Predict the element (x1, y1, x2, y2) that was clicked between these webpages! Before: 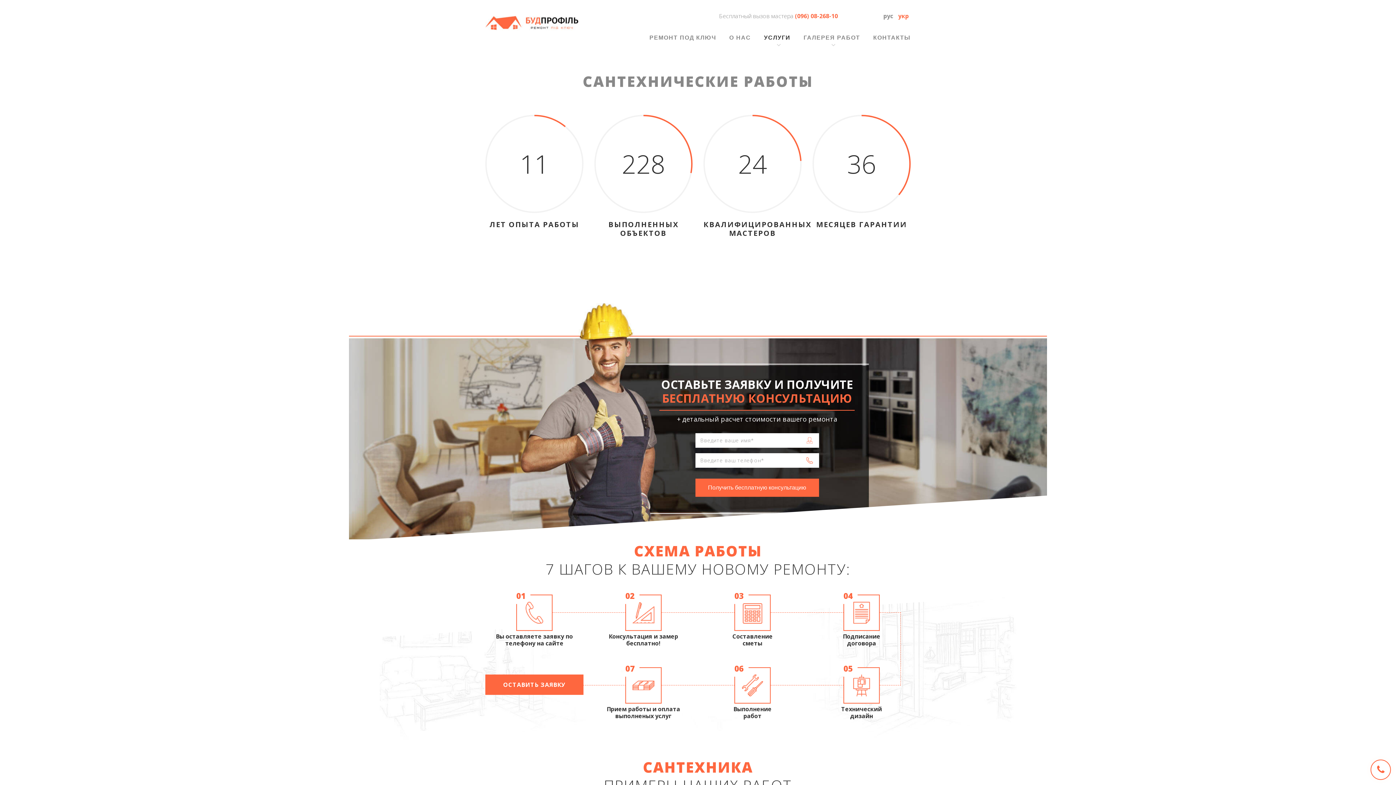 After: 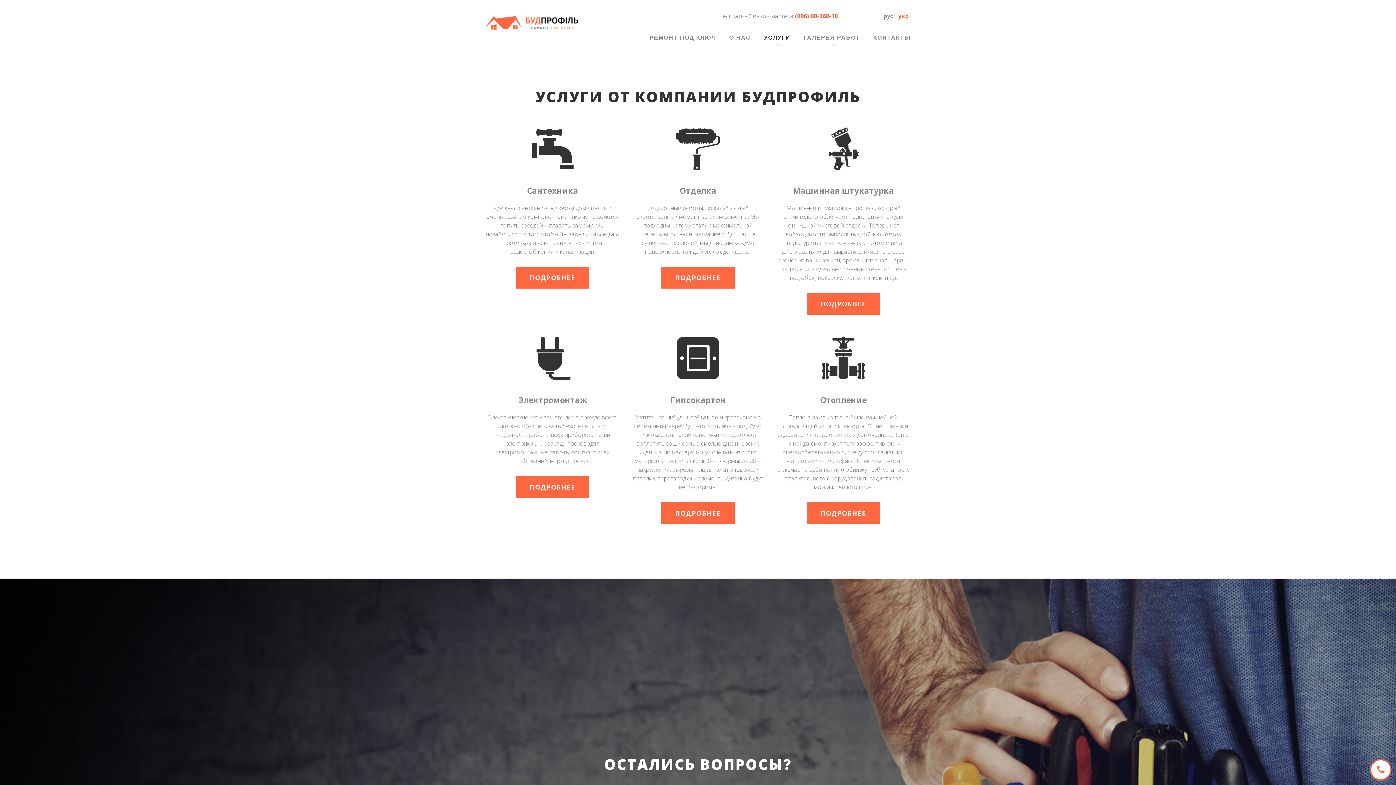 Action: bbox: (764, 32, 790, 43) label: УСЛУГИ